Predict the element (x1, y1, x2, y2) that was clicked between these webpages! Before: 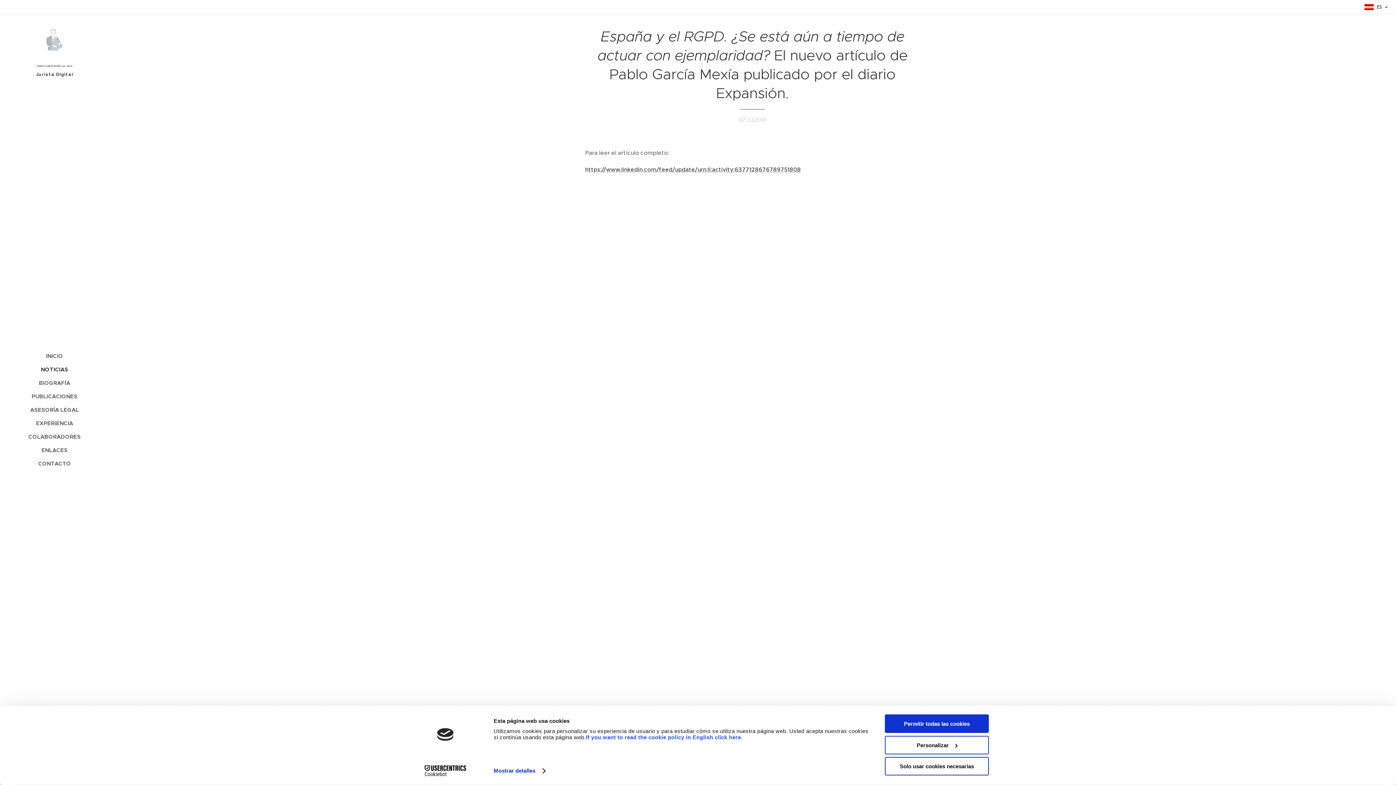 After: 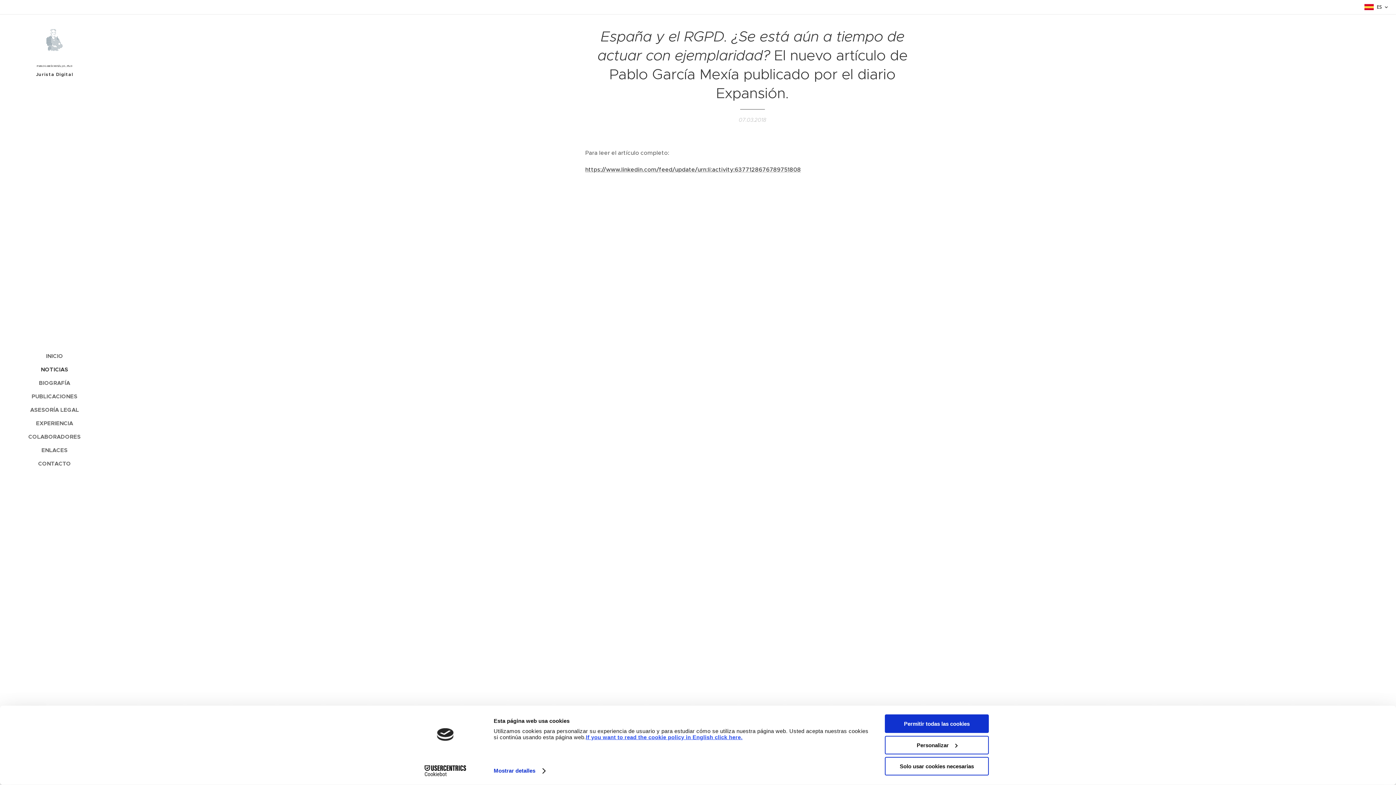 Action: bbox: (586, 734, 742, 740) label: If you want to read the cookie policy in English click here.